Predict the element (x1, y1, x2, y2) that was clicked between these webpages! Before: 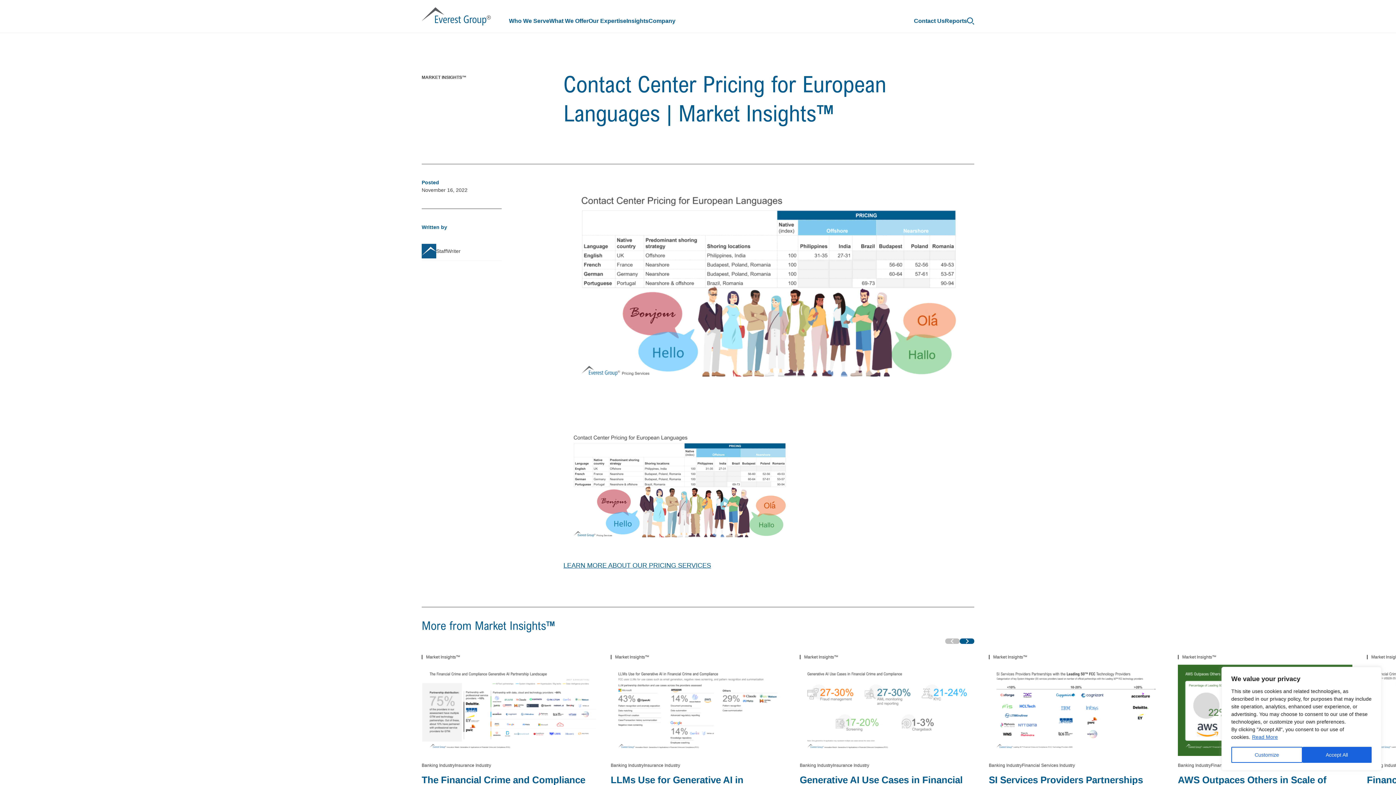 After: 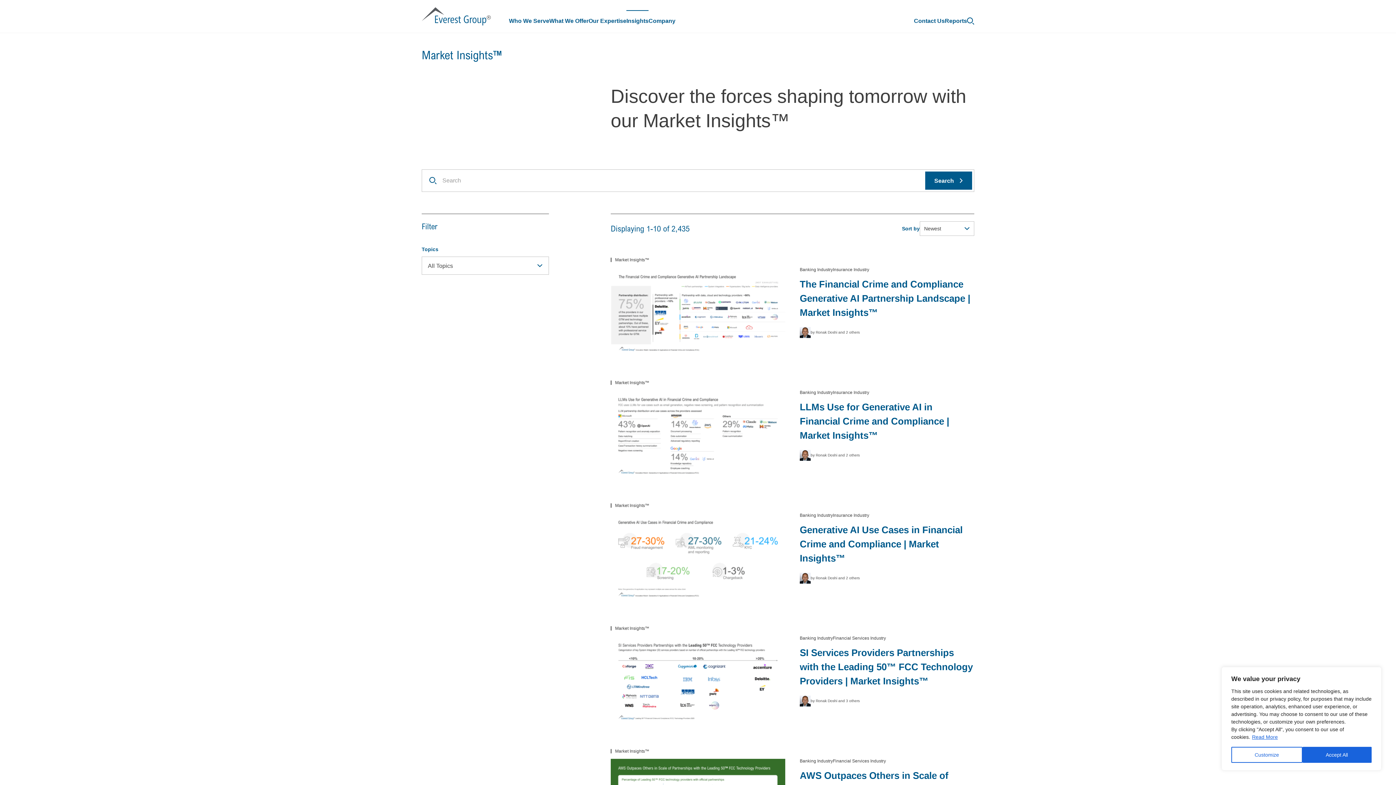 Action: label: MARKET INSIGHTS™ bbox: (421, 74, 466, 80)